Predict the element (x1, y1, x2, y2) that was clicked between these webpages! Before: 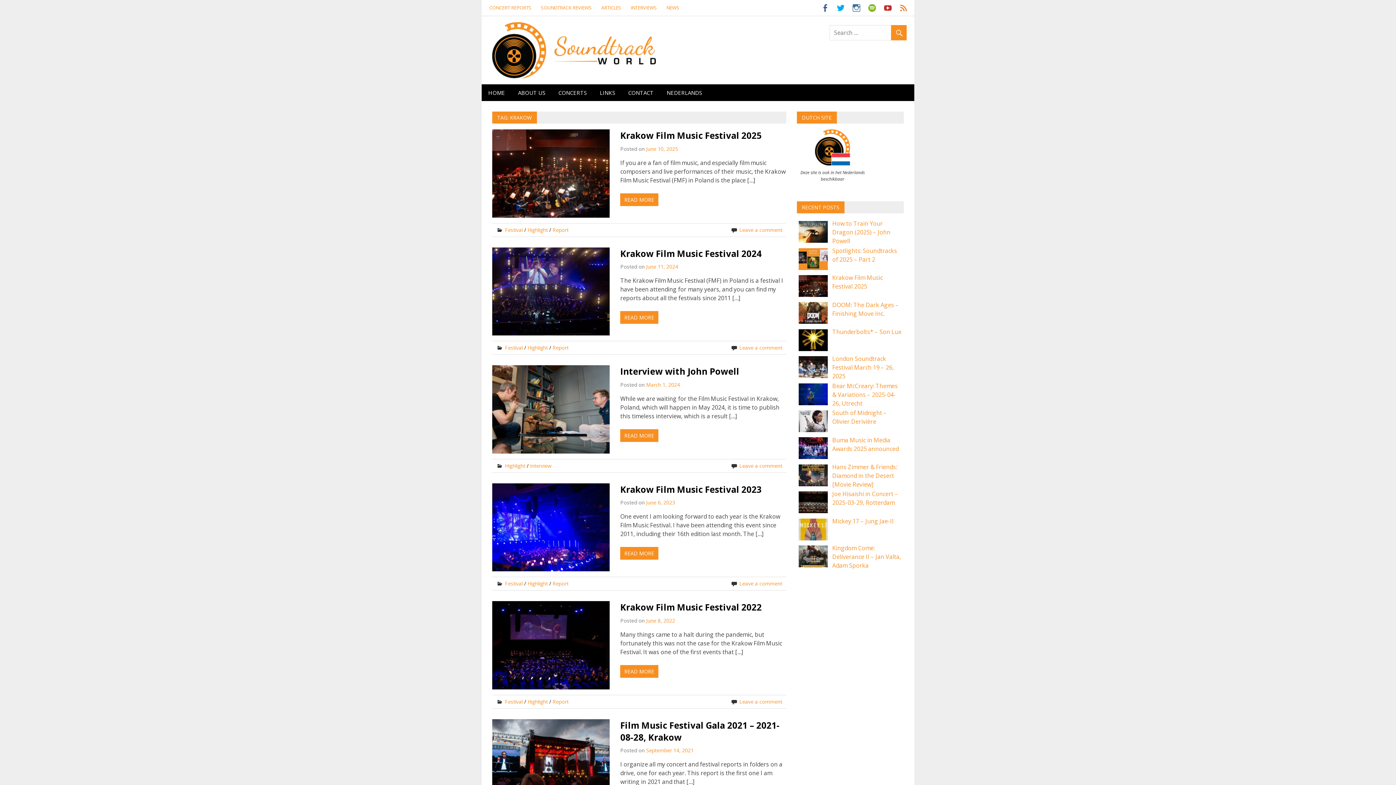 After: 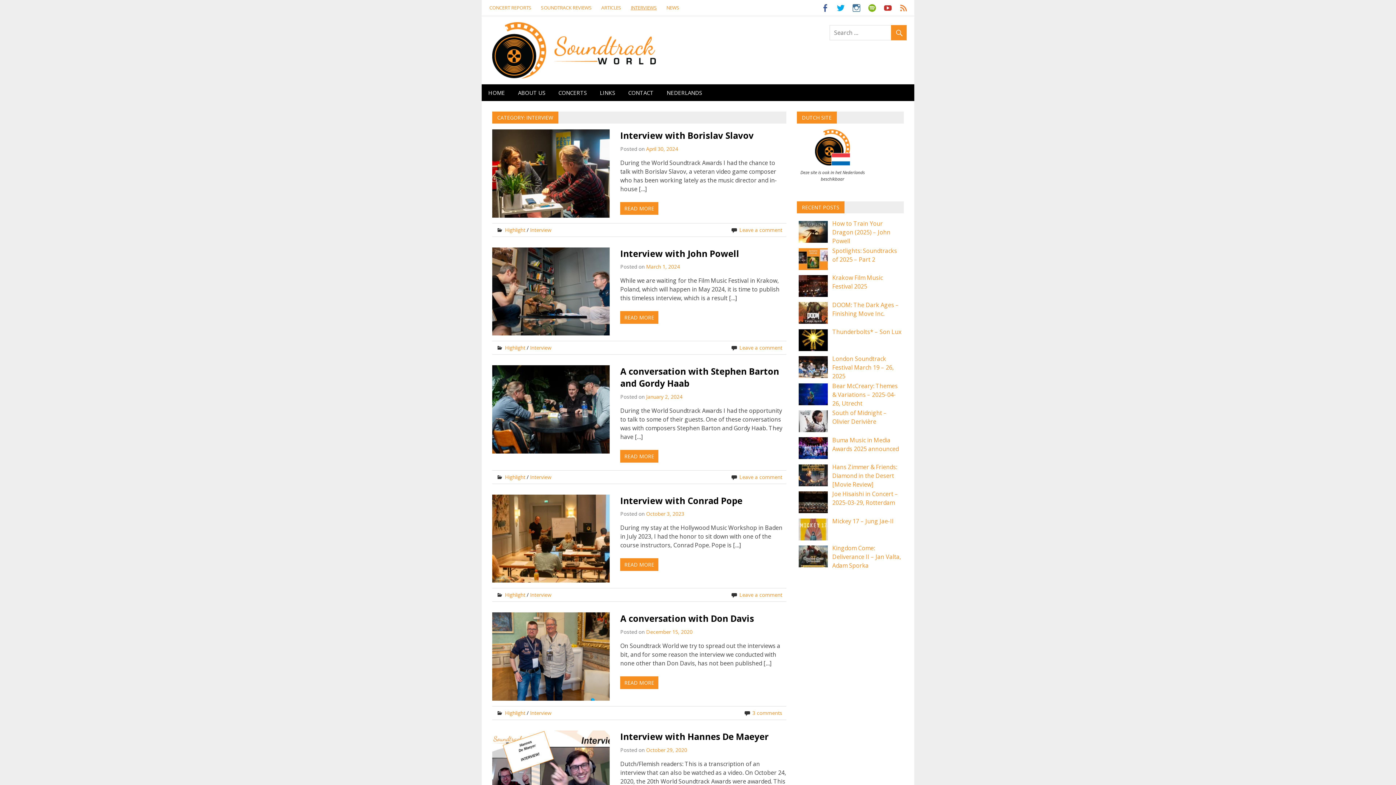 Action: label: INTERVIEWS bbox: (626, 0, 661, 15)